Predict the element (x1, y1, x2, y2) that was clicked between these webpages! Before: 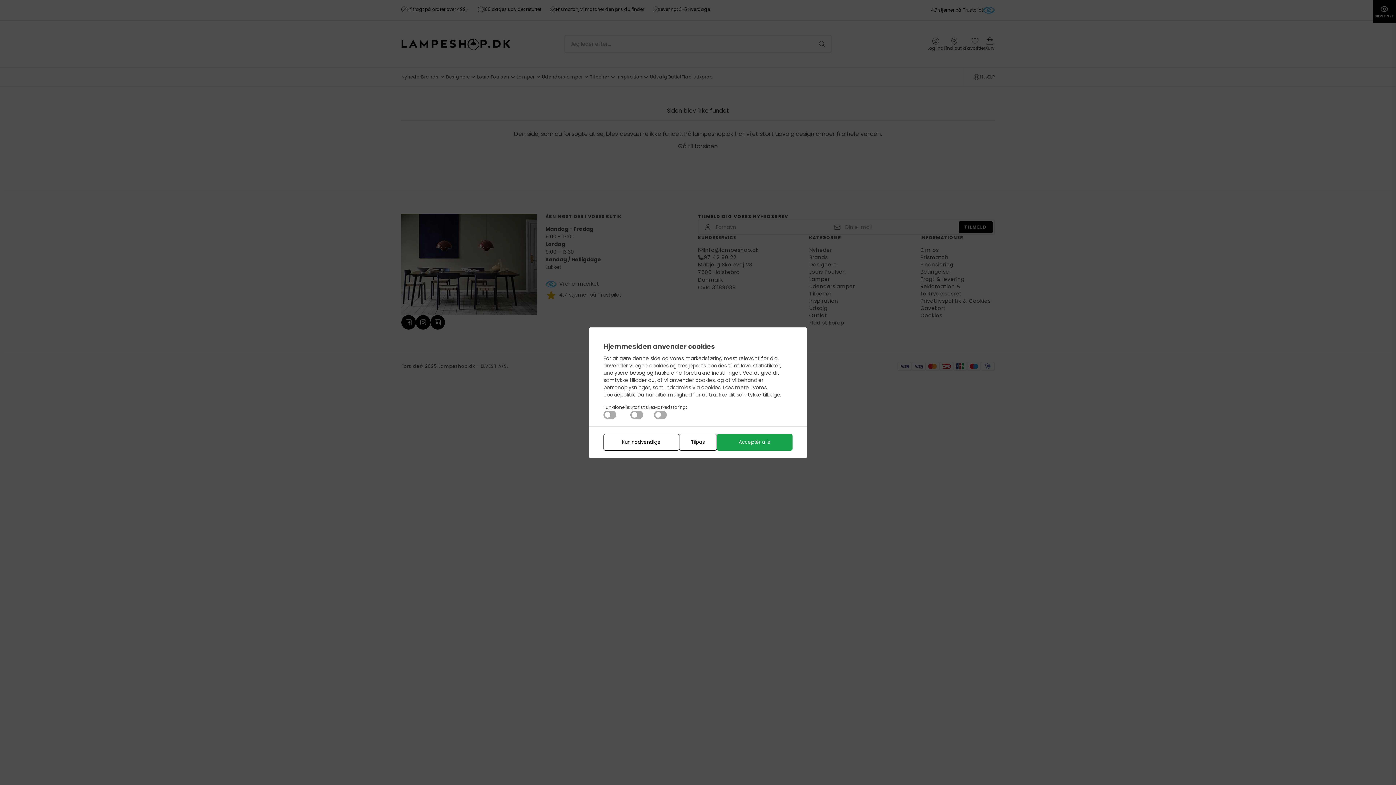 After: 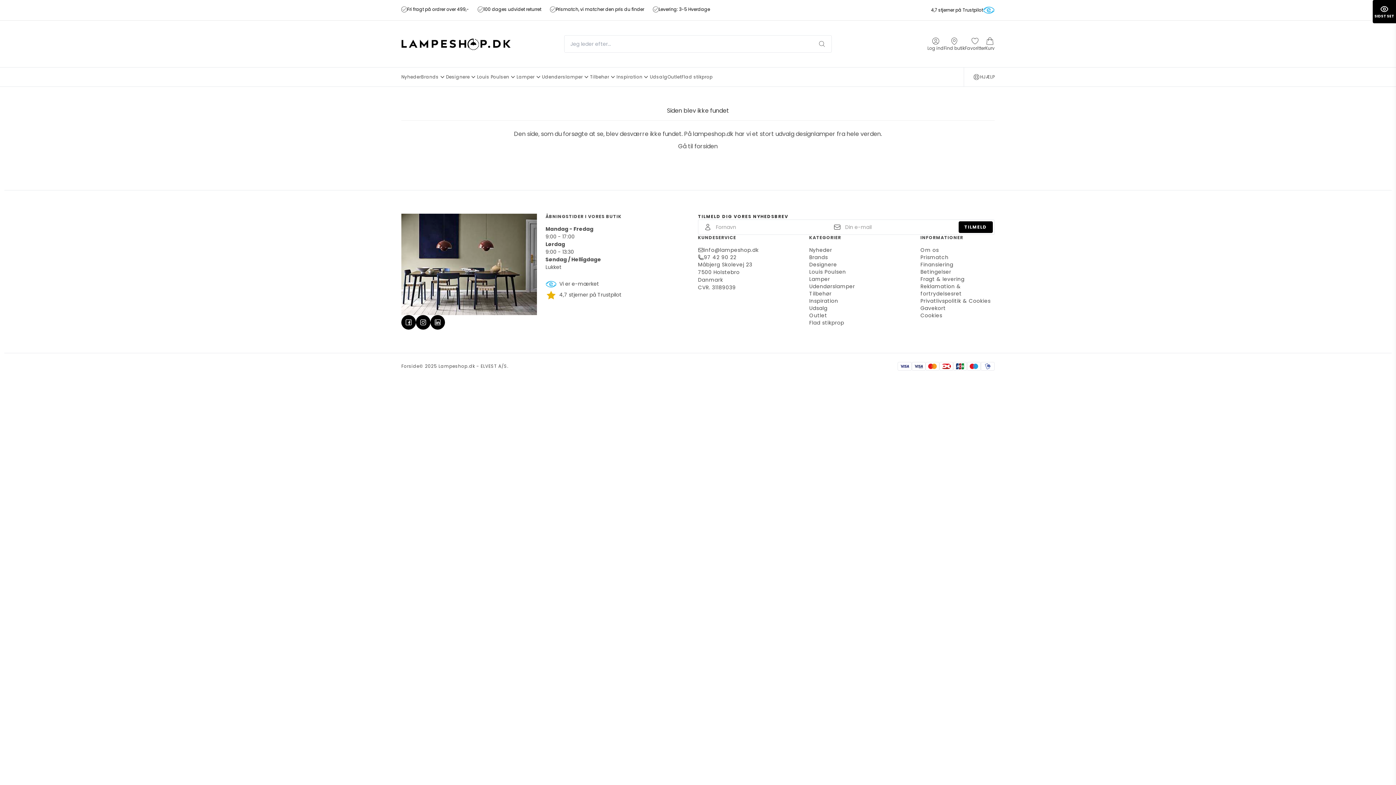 Action: bbox: (717, 434, 792, 450) label: Acceptér alle